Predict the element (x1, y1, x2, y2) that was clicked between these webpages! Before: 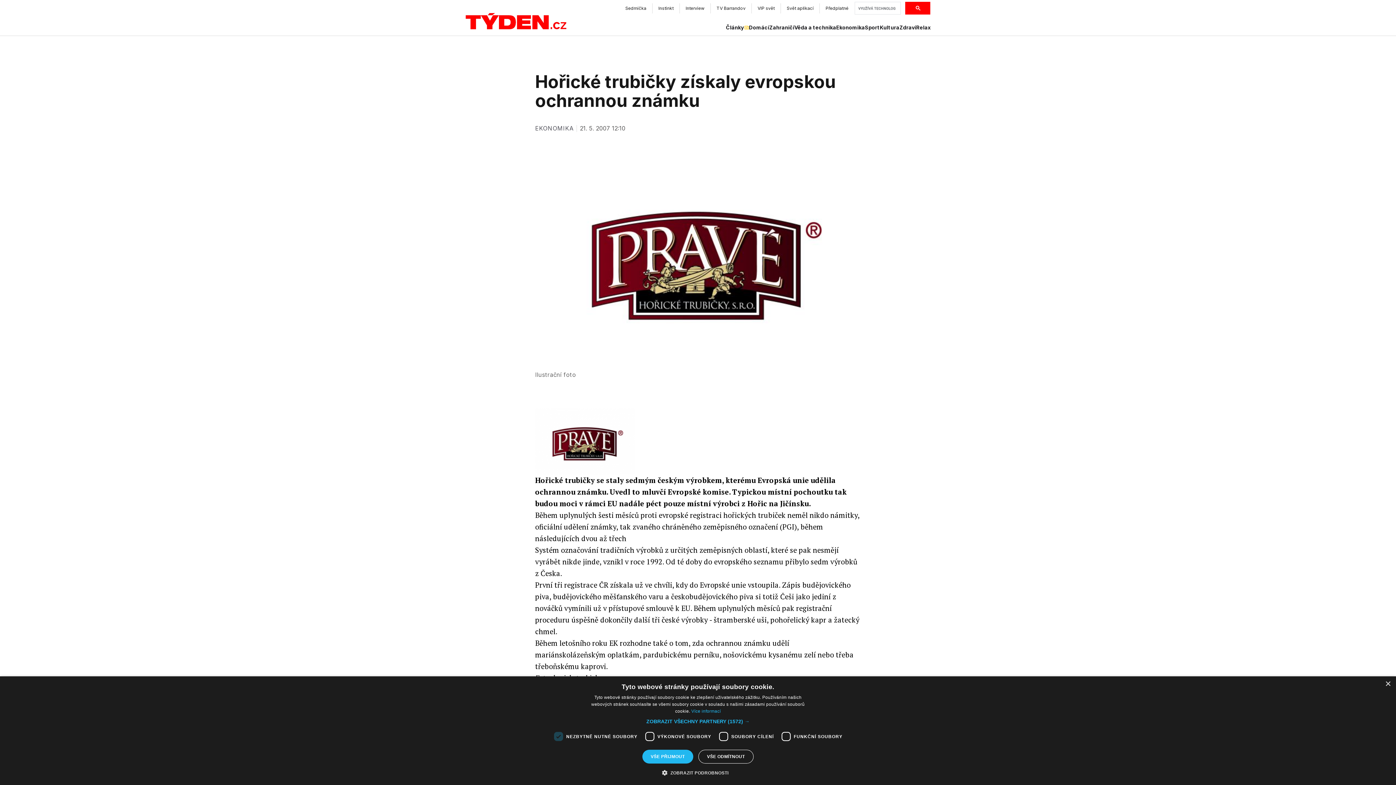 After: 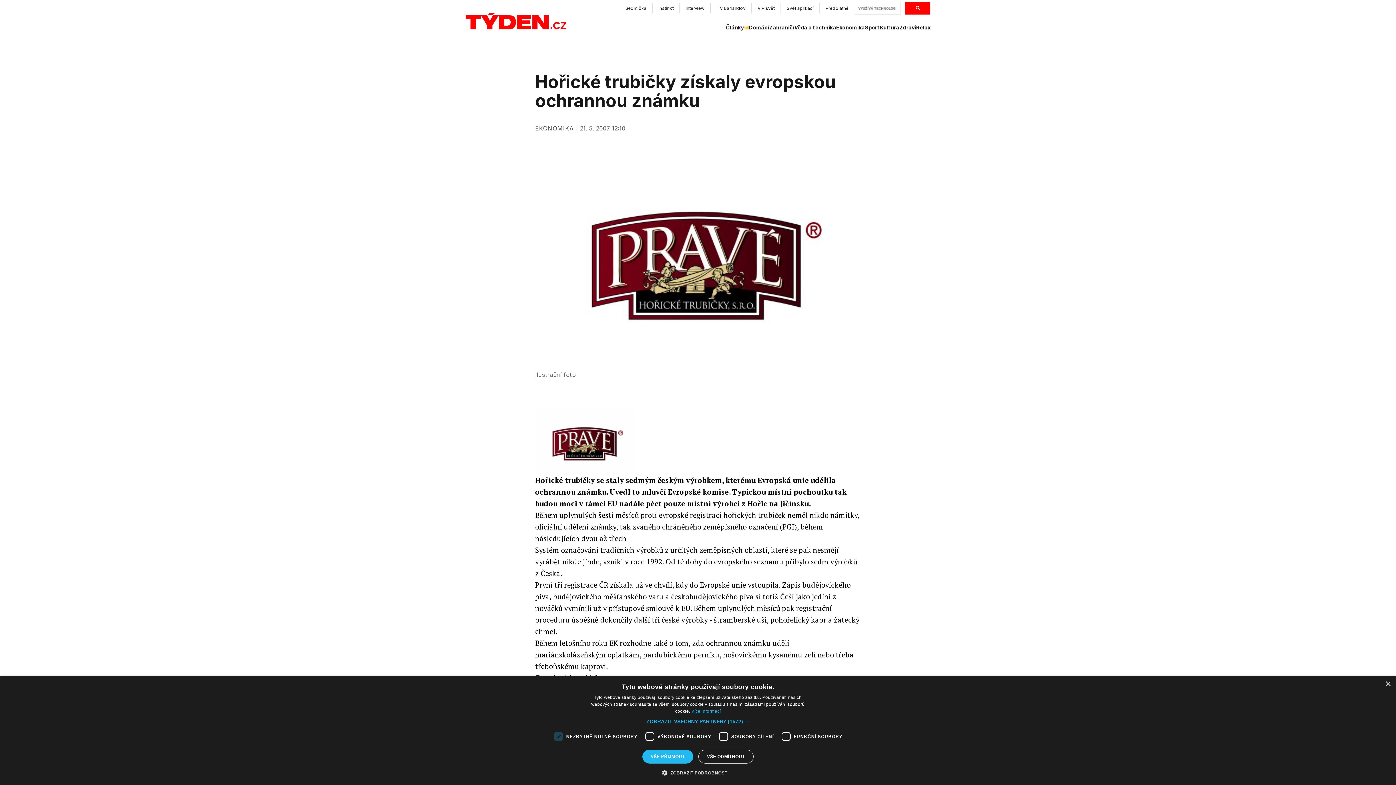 Action: label: Více informací, opens a new window bbox: (691, 709, 721, 714)